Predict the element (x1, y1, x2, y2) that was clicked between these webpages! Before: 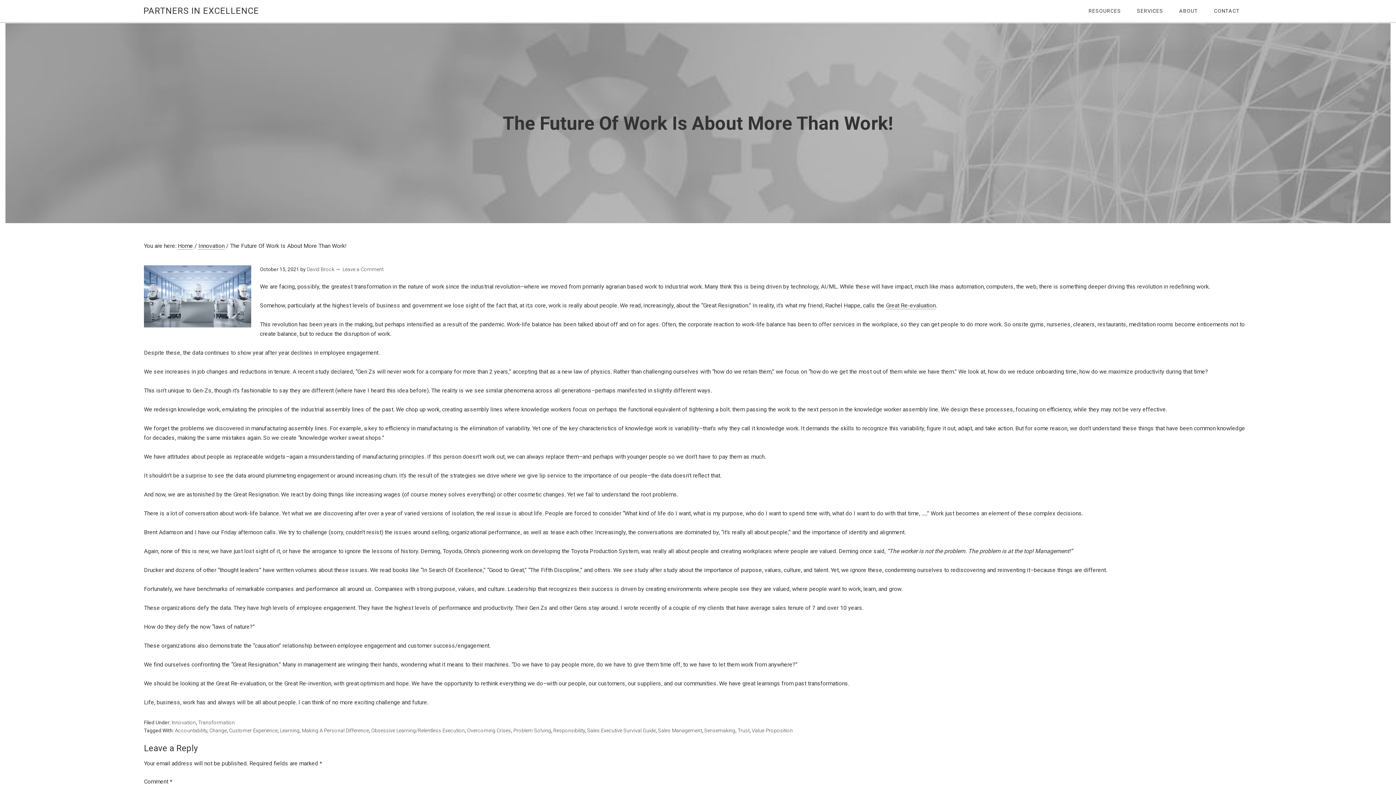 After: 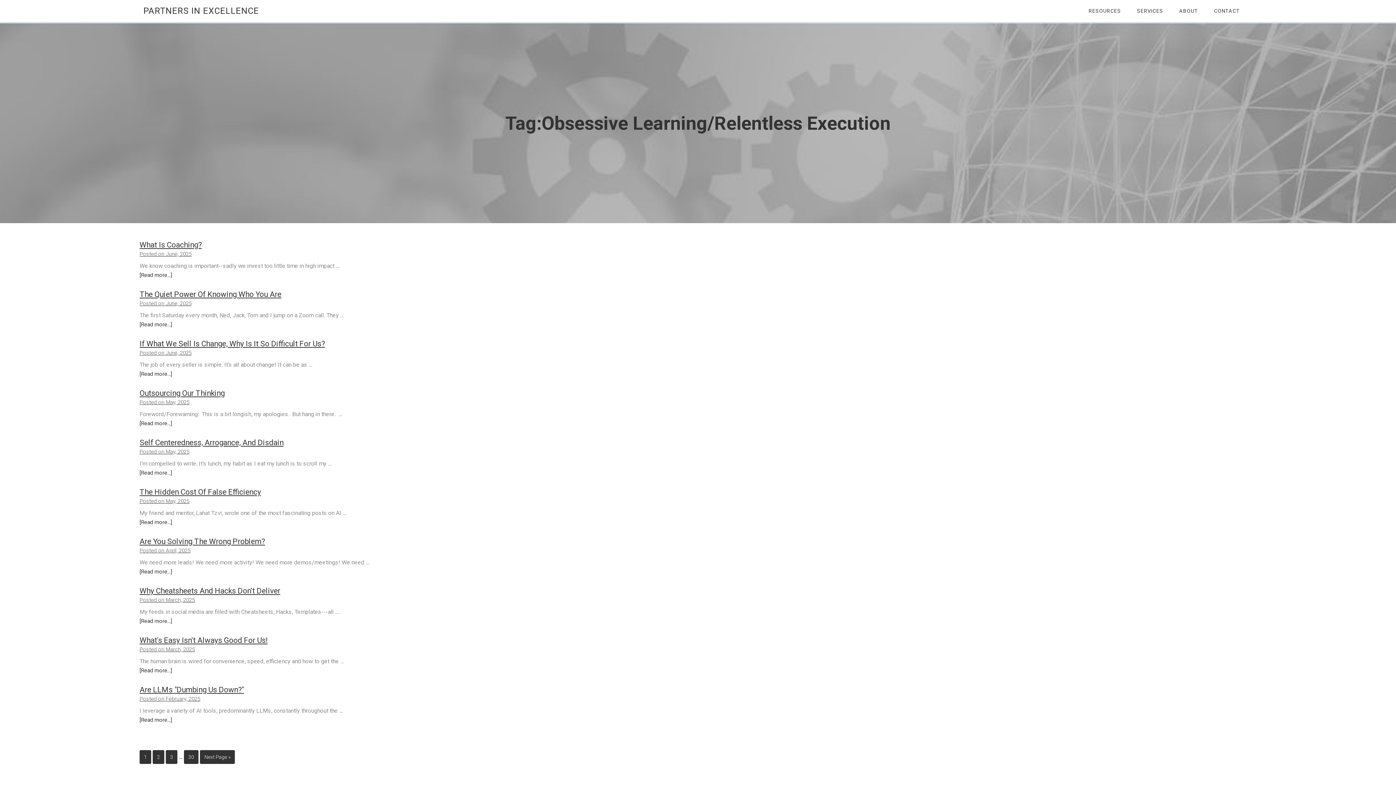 Action: bbox: (371, 728, 465, 733) label: Obsessive Learning/Relentless Execution